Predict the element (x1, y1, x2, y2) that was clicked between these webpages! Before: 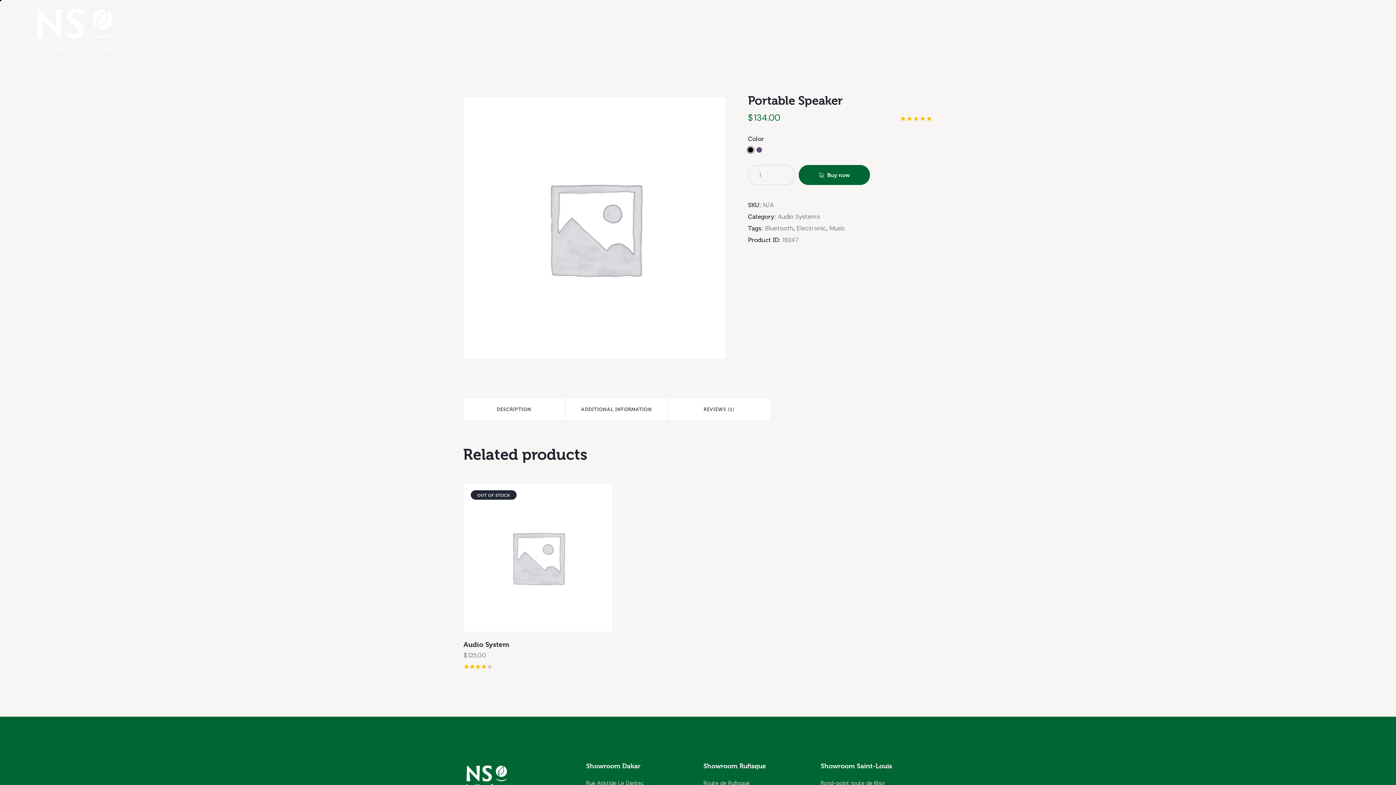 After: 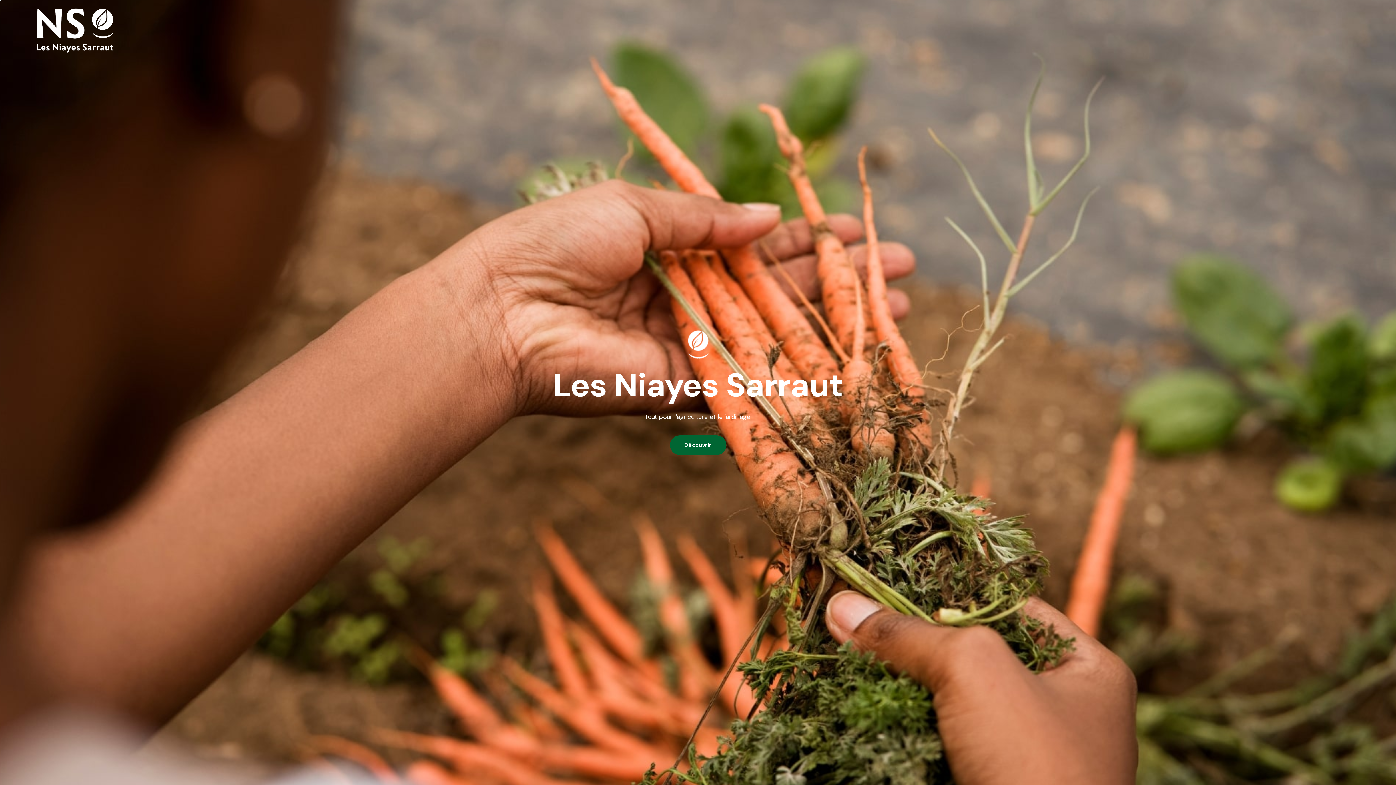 Action: bbox: (463, 773, 510, 780)